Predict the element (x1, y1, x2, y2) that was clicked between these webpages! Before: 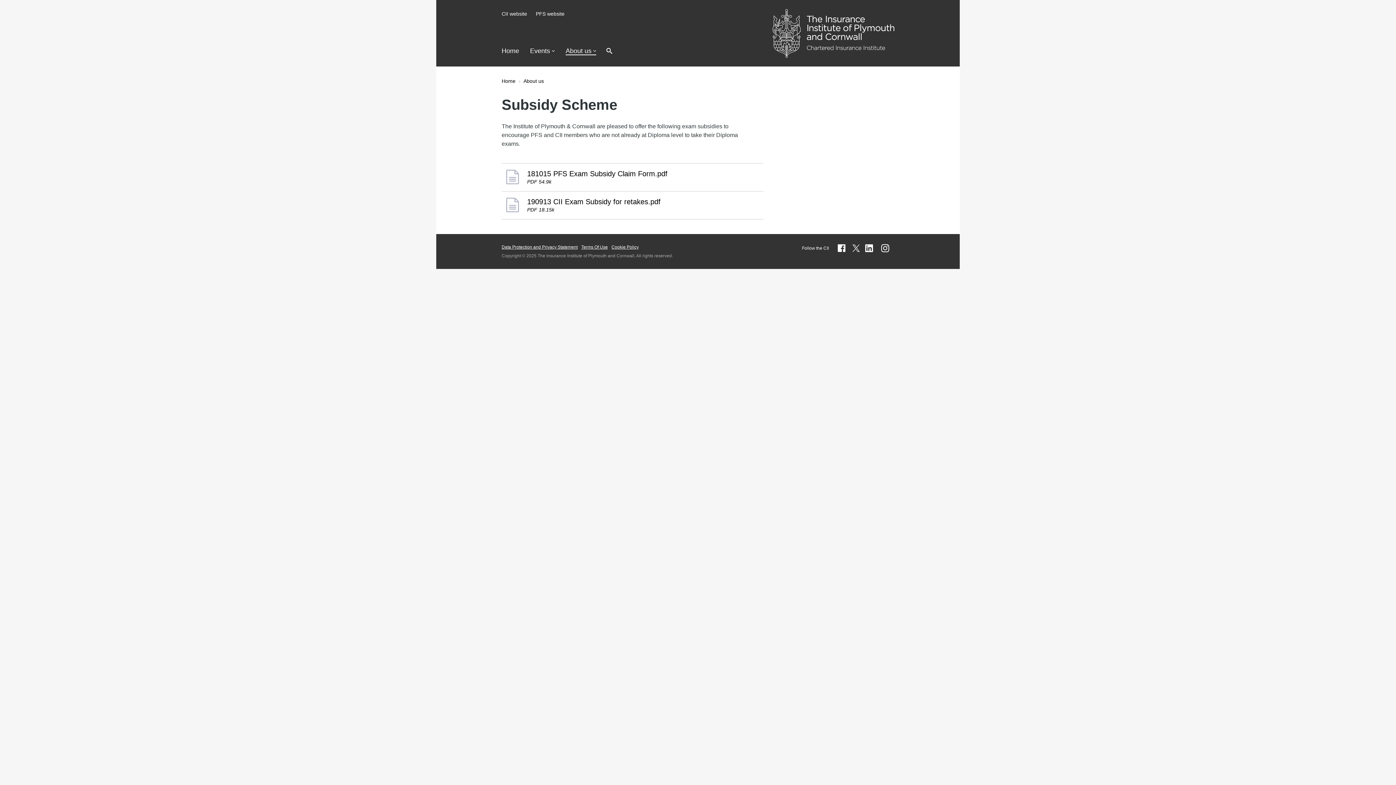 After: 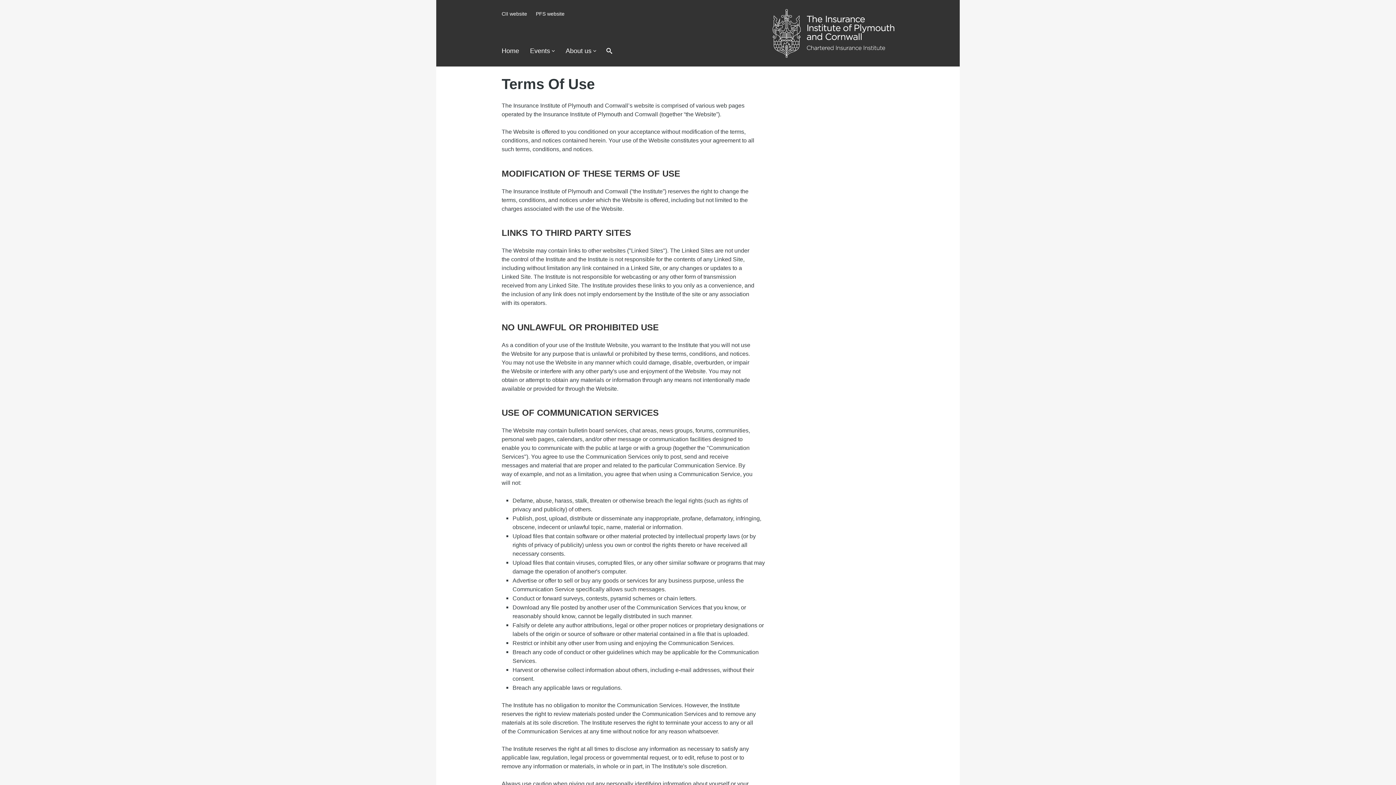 Action: label: Terms Of Use bbox: (581, 244, 608, 249)